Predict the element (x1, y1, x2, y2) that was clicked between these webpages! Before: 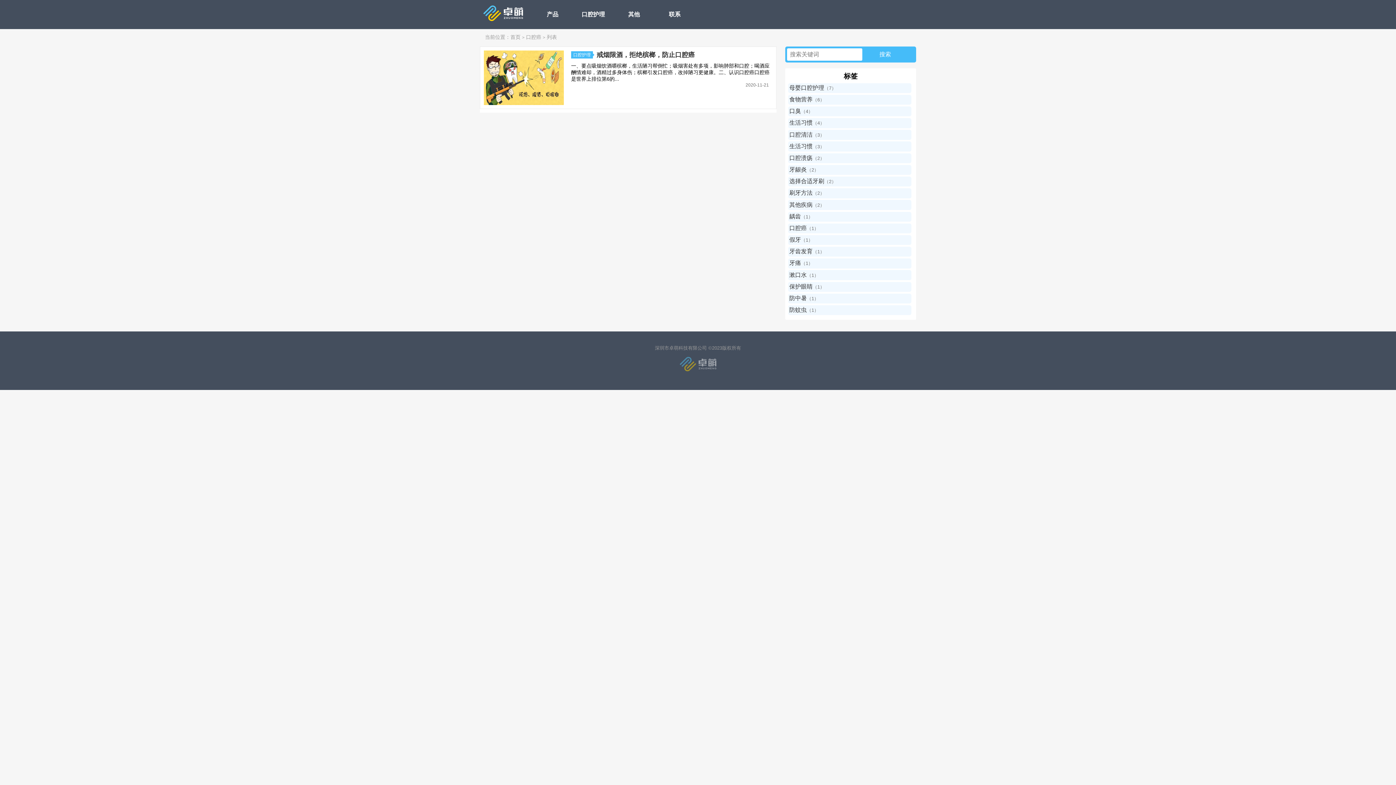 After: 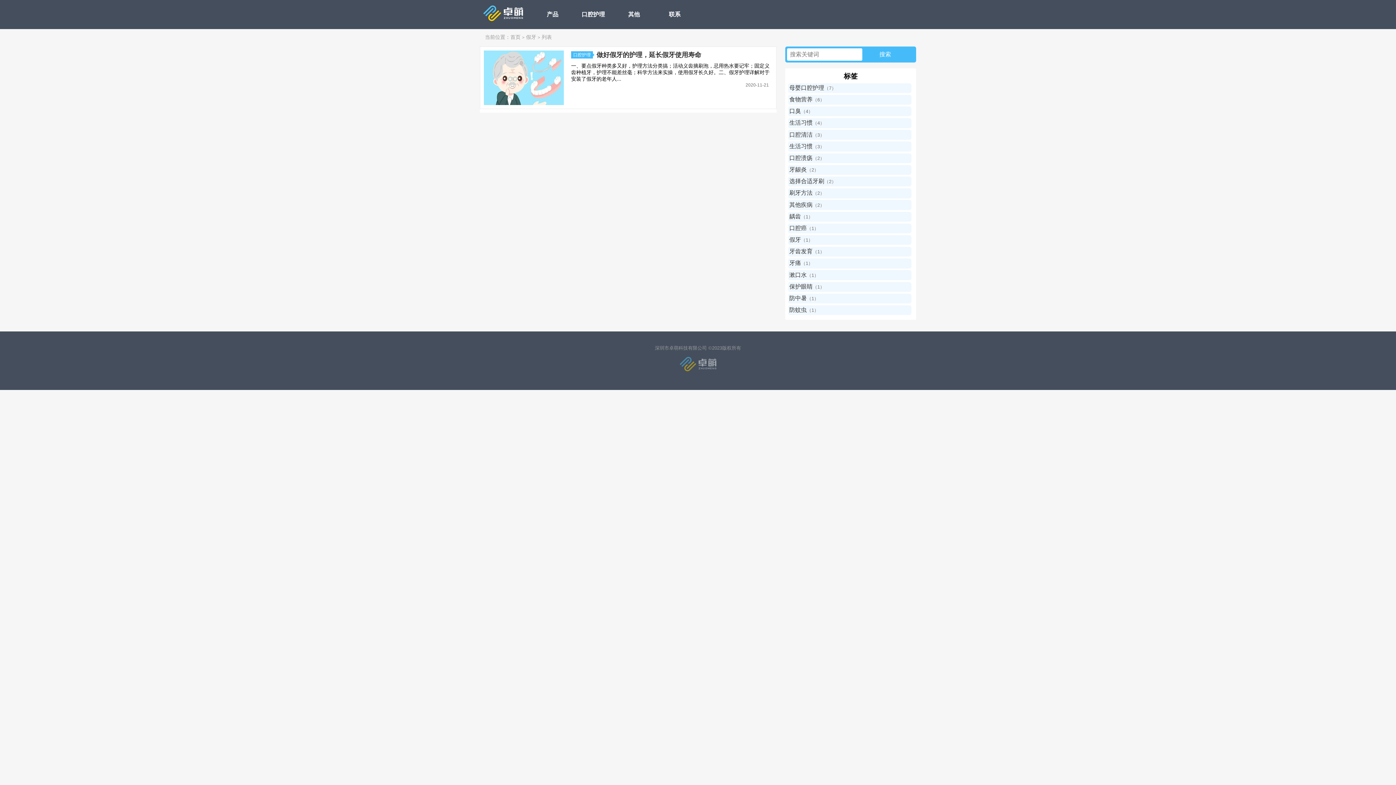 Action: label: 假牙 bbox: (789, 236, 801, 242)